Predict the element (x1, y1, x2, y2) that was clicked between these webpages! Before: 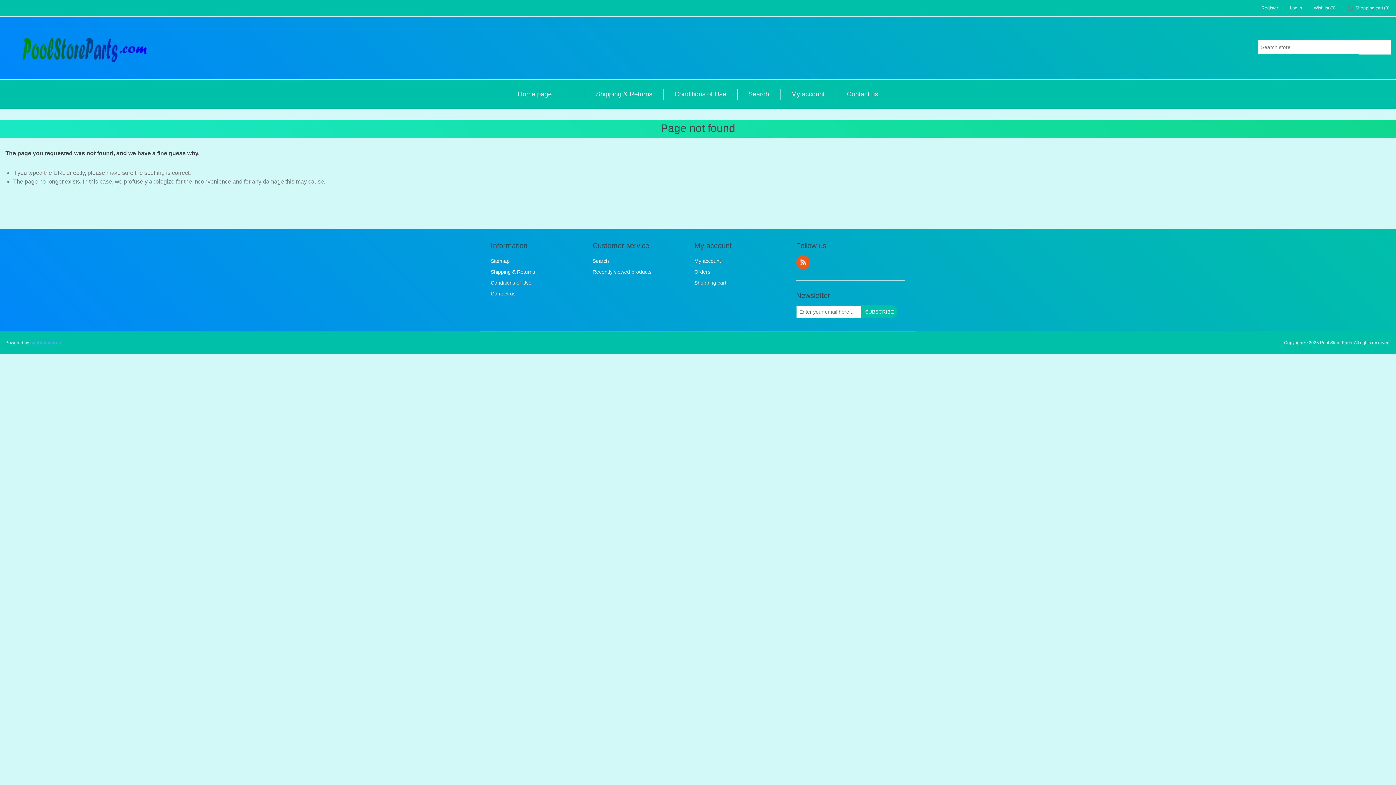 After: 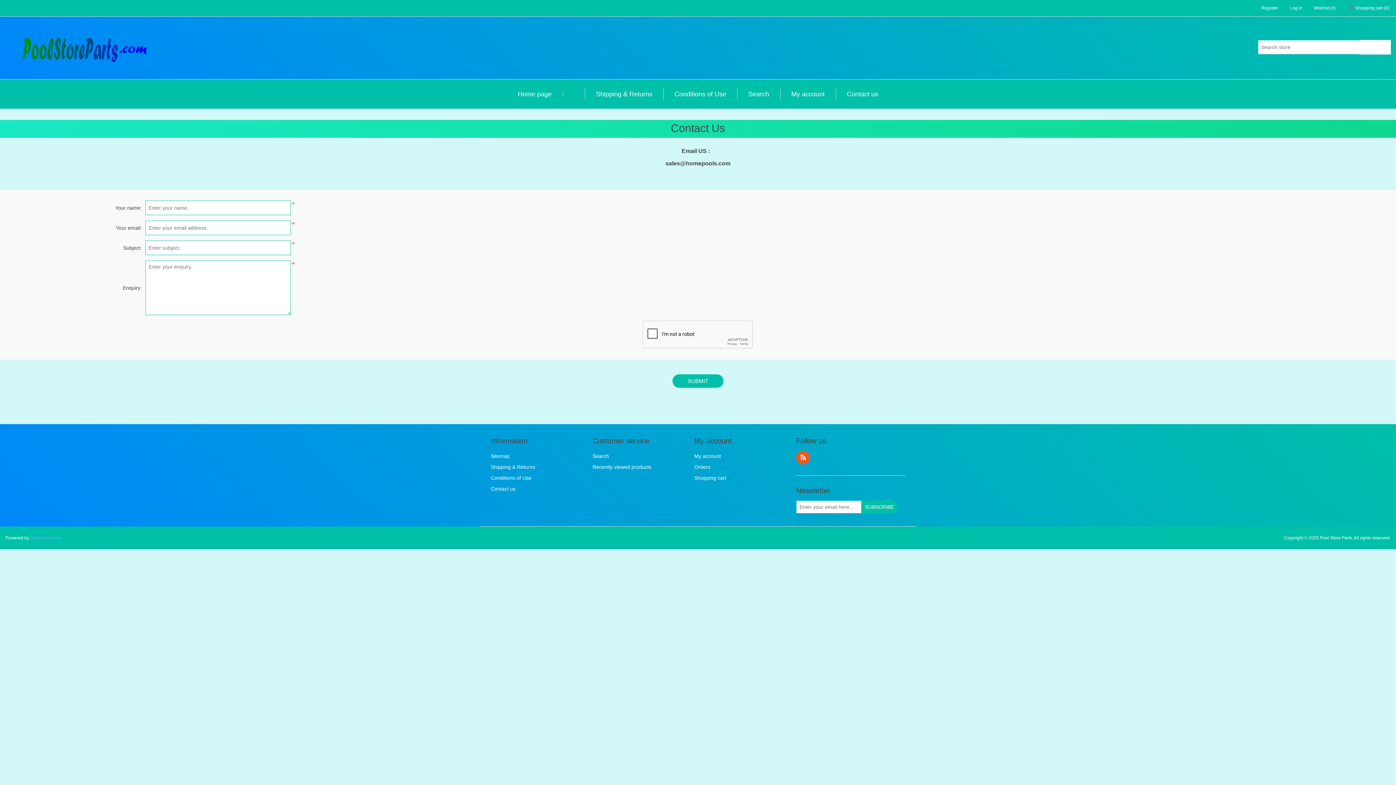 Action: bbox: (843, 88, 882, 99) label: Contact us